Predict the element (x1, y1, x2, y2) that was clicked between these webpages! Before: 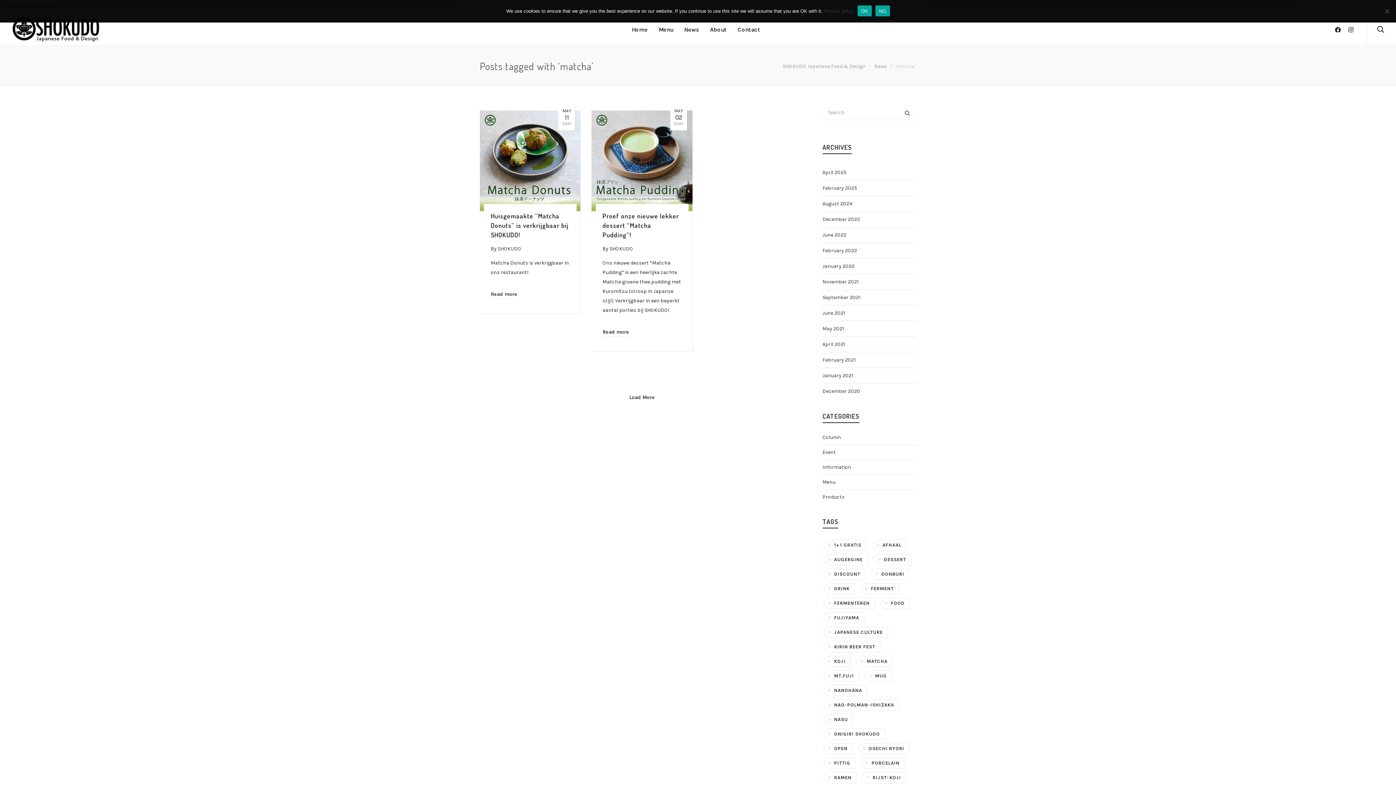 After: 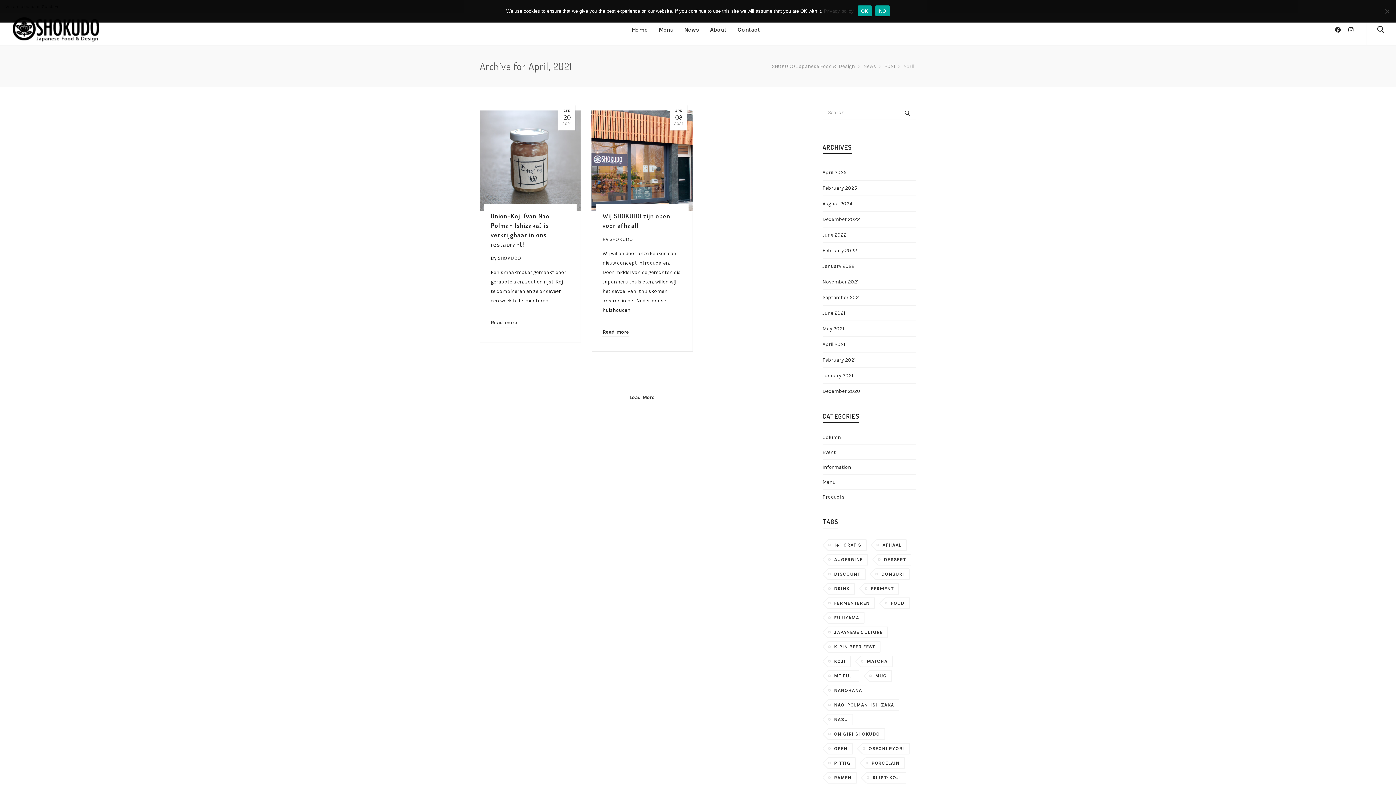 Action: label: April 2021 bbox: (822, 337, 916, 352)